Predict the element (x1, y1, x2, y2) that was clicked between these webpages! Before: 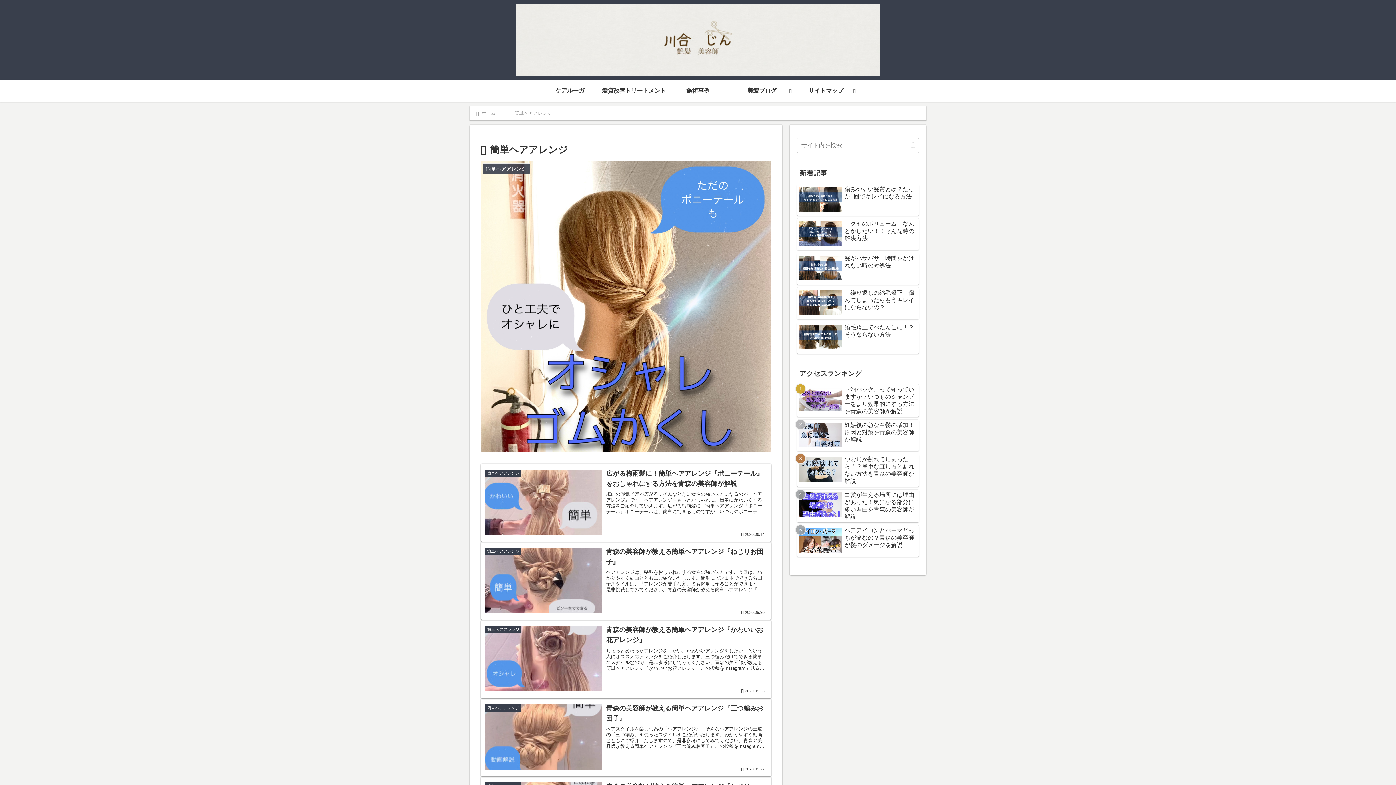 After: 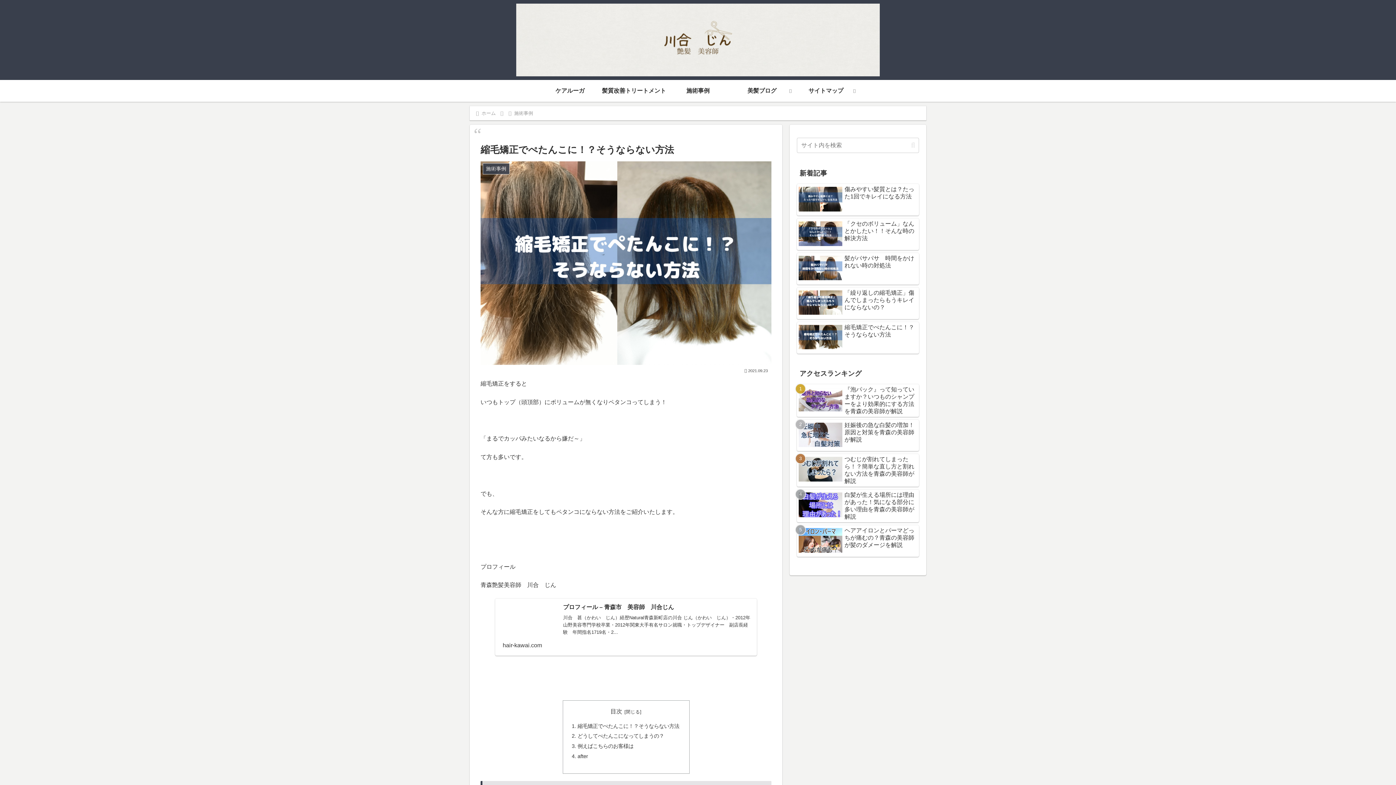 Action: bbox: (797, 322, 919, 353) label: 縮毛矯正でぺたんこに！？そうならない方法